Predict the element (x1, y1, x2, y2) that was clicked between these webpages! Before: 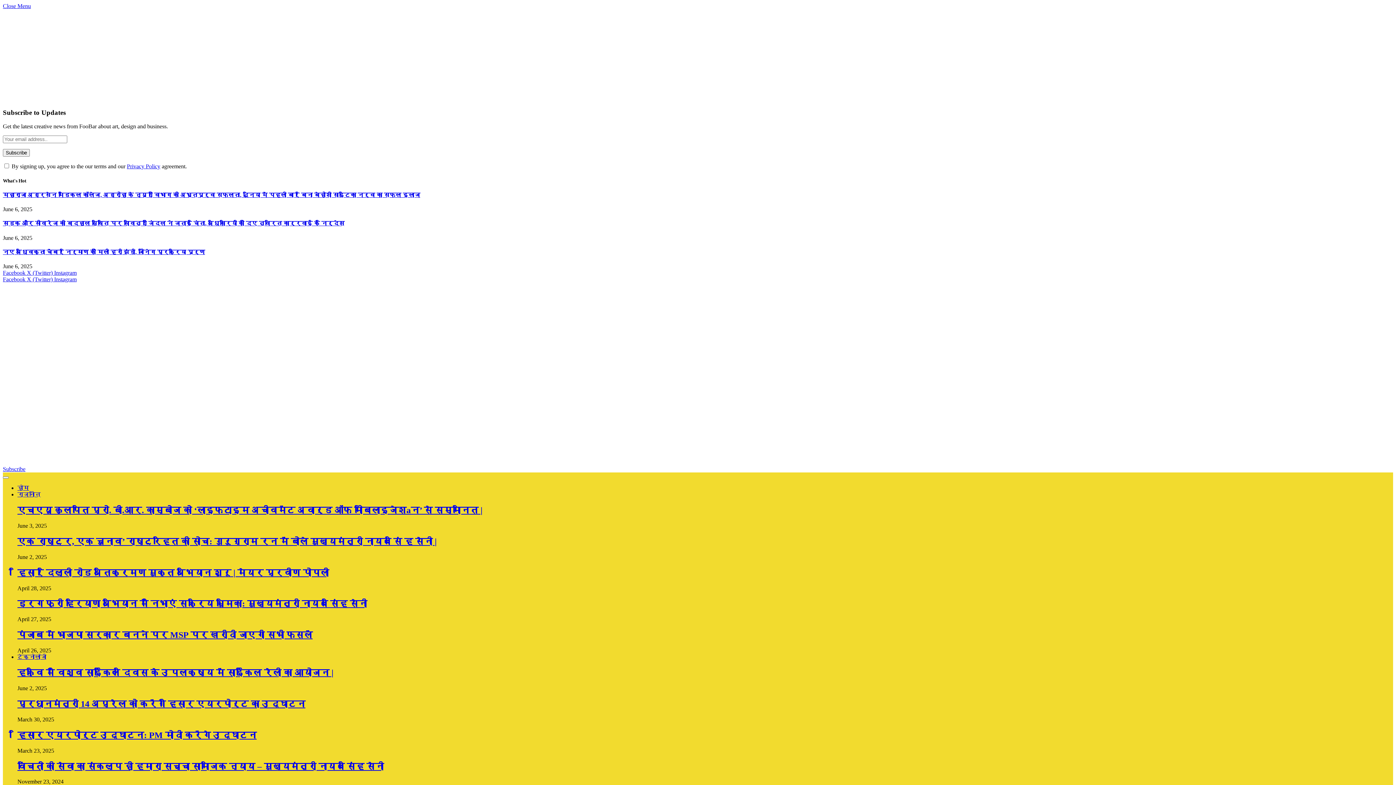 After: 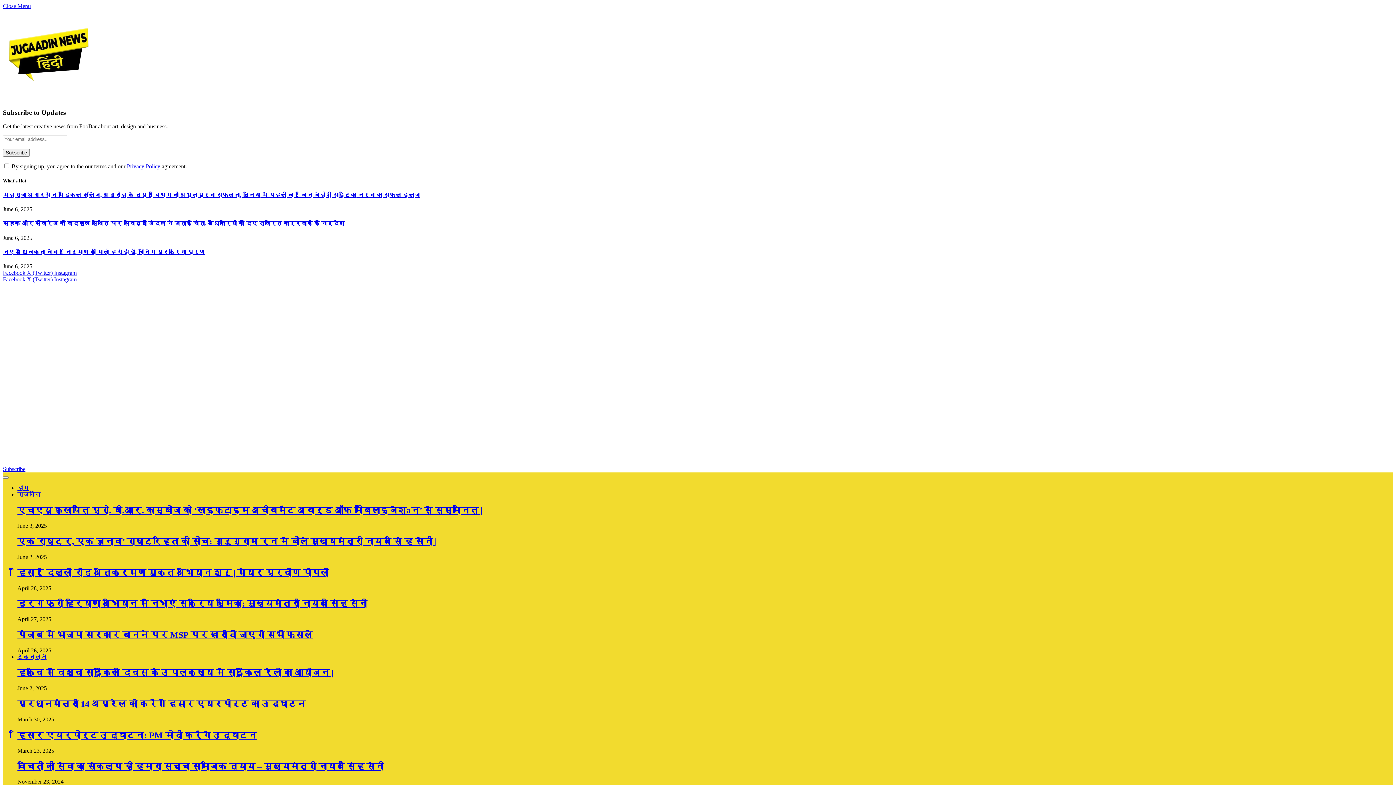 Action: bbox: (17, 537, 436, 546) label: एक राष्ट्र, एक चुनाव’ राष्ट्रहित की सोच: गुरुग्राम रन में बोले मुख्यमंत्री नायब सिं ह सैनी |